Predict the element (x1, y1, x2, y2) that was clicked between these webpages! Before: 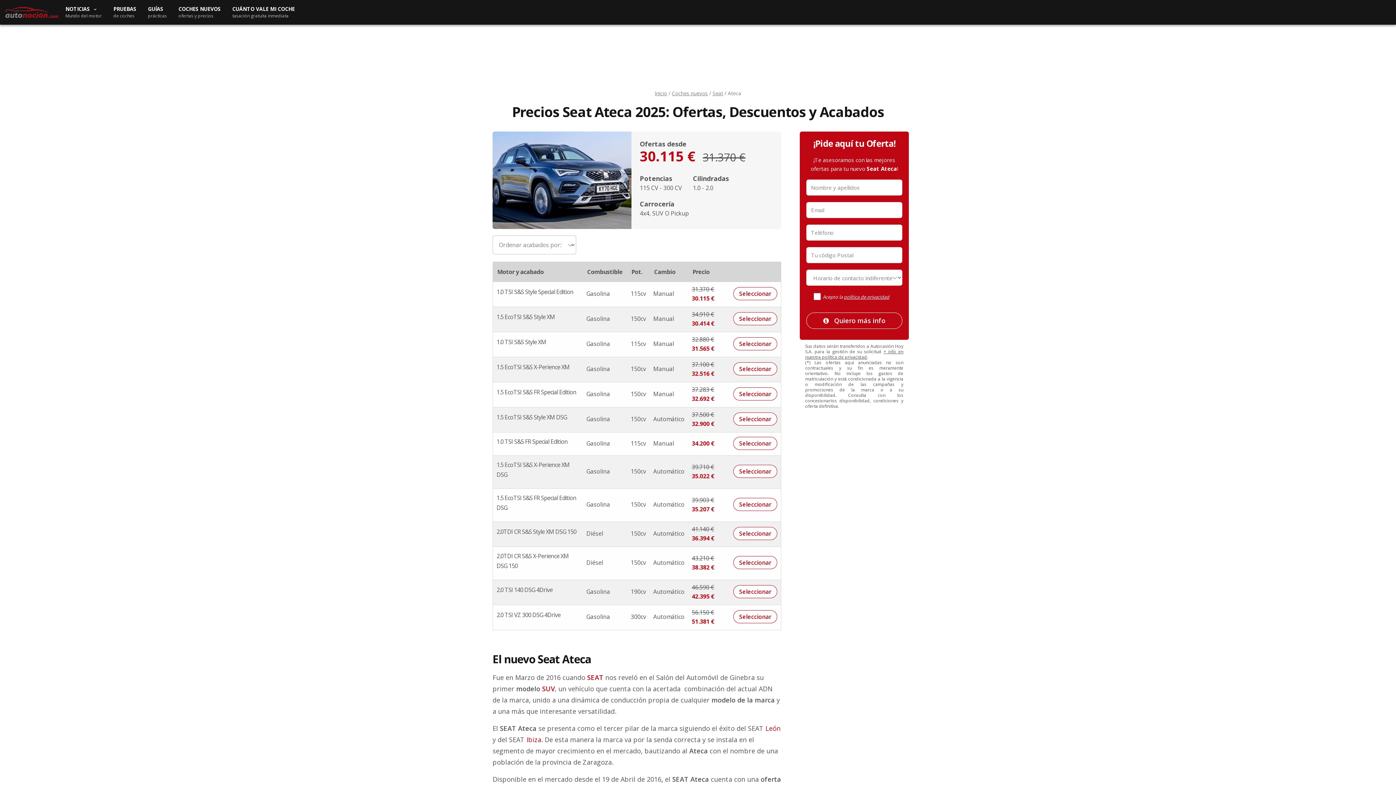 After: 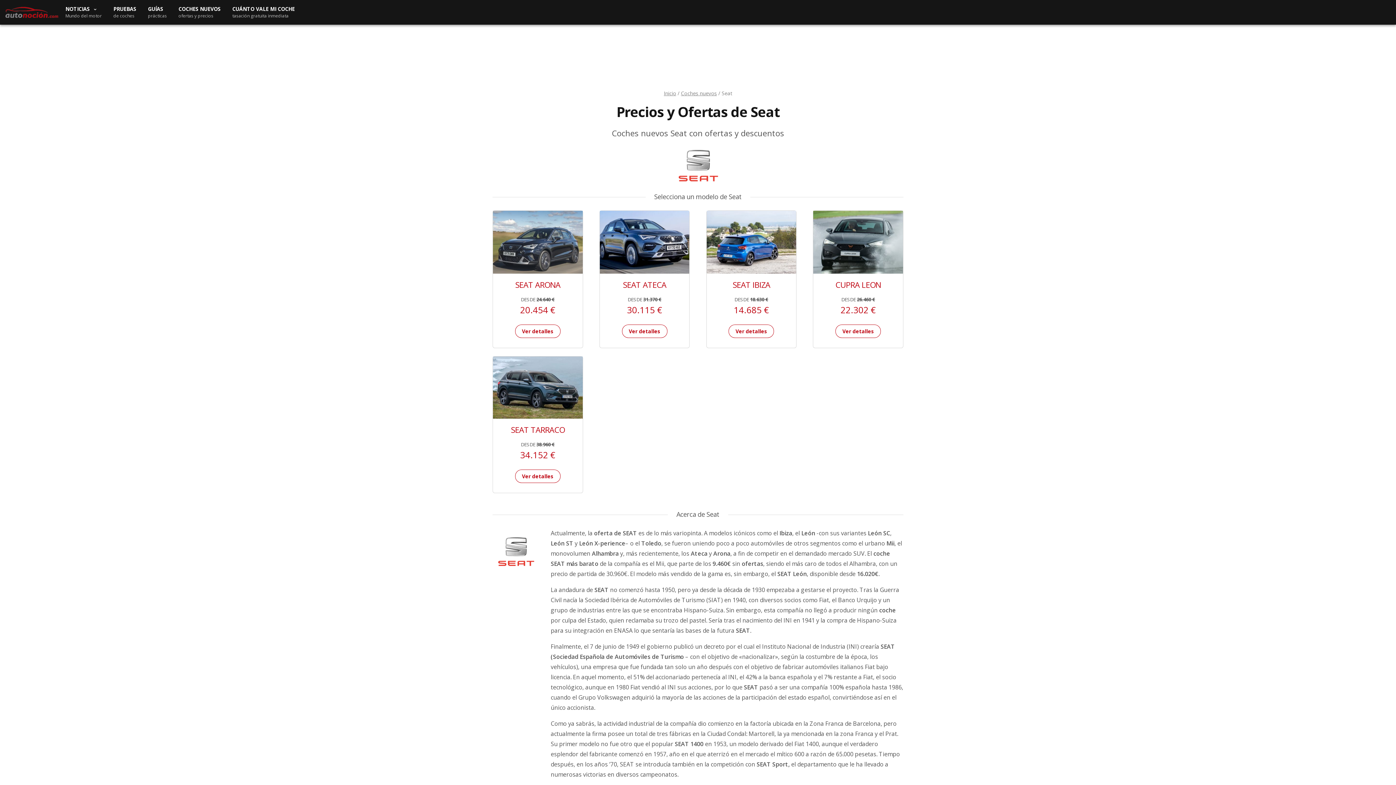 Action: bbox: (587, 673, 603, 682) label: SEAT